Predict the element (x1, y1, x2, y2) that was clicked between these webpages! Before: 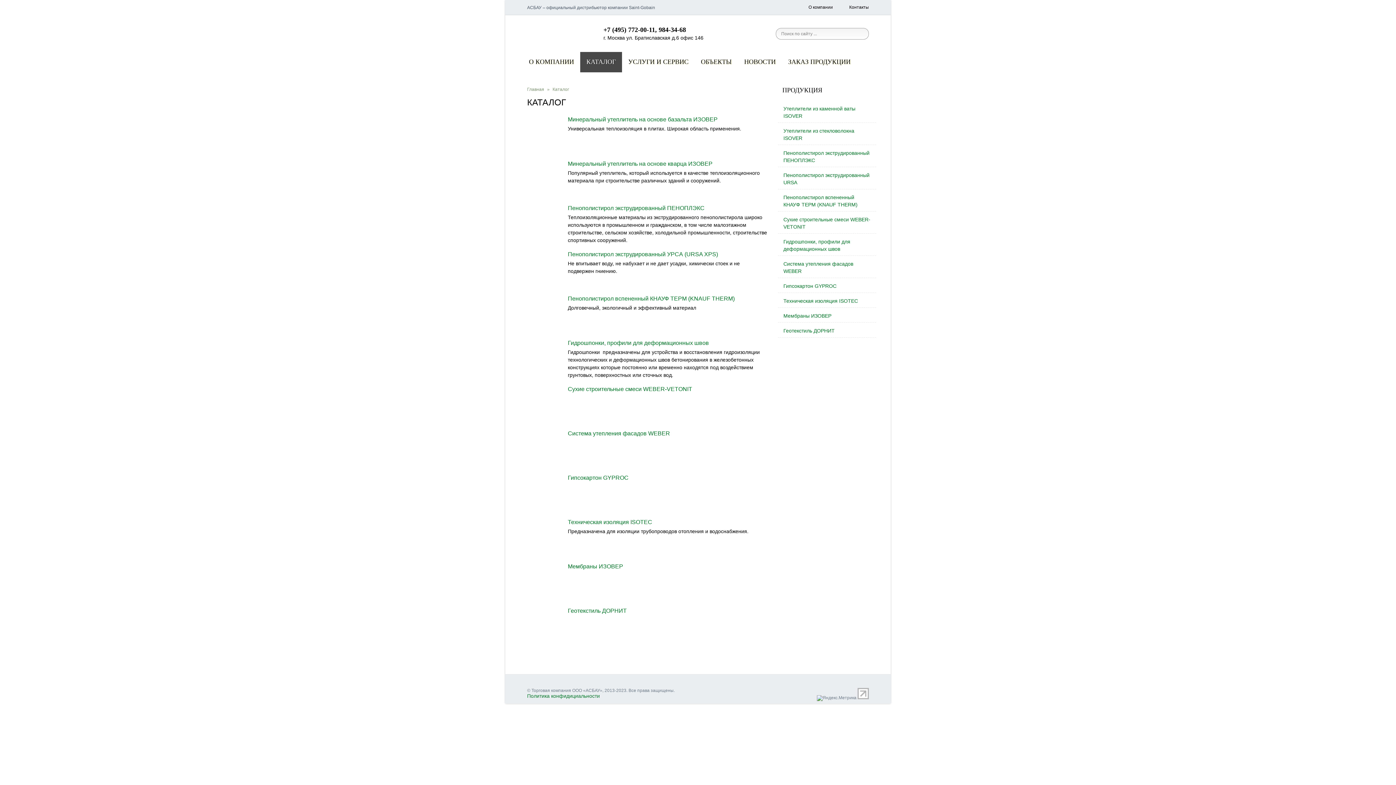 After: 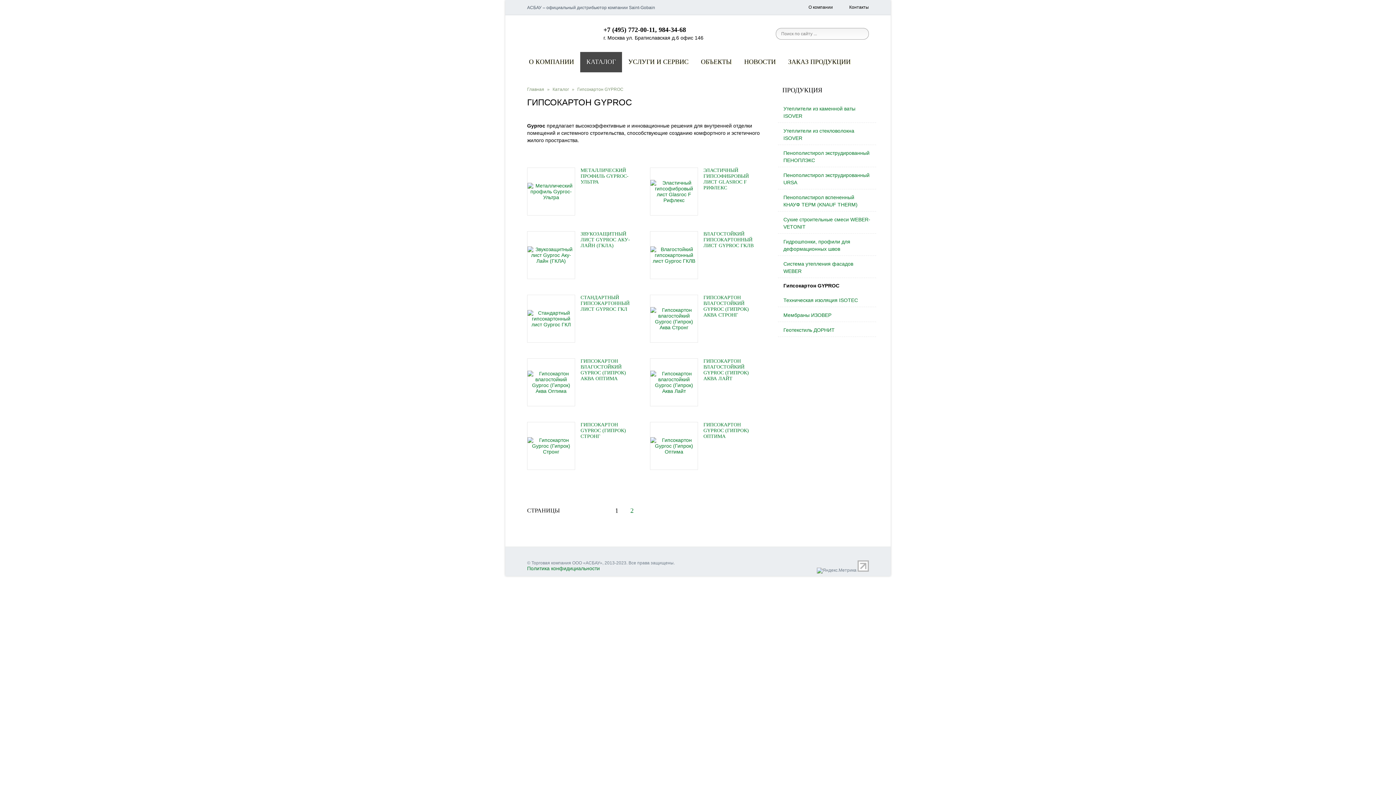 Action: bbox: (568, 474, 628, 481) label: Гипсокартон GYPROC